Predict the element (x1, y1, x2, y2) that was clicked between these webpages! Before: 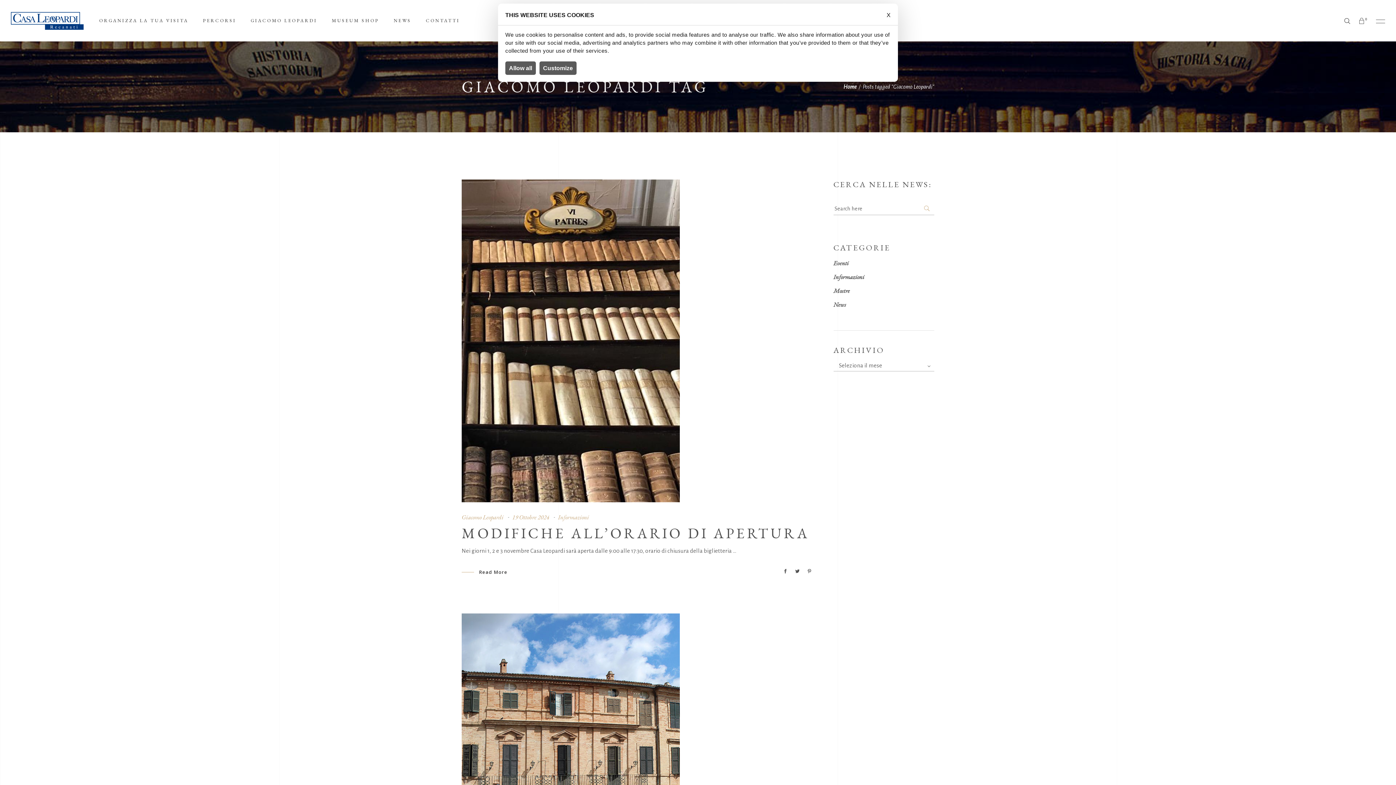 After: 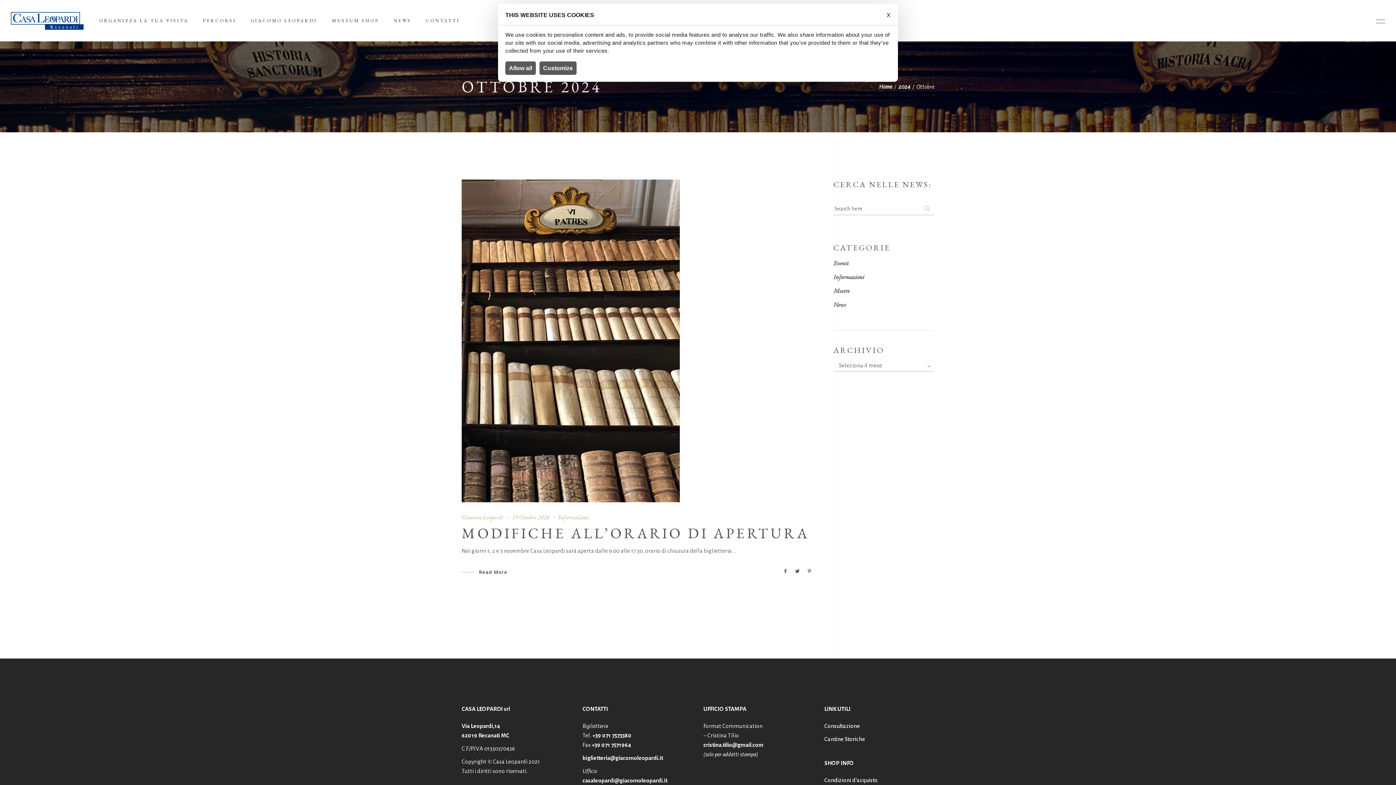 Action: bbox: (512, 513, 549, 521) label: 19 Ottobre 2024